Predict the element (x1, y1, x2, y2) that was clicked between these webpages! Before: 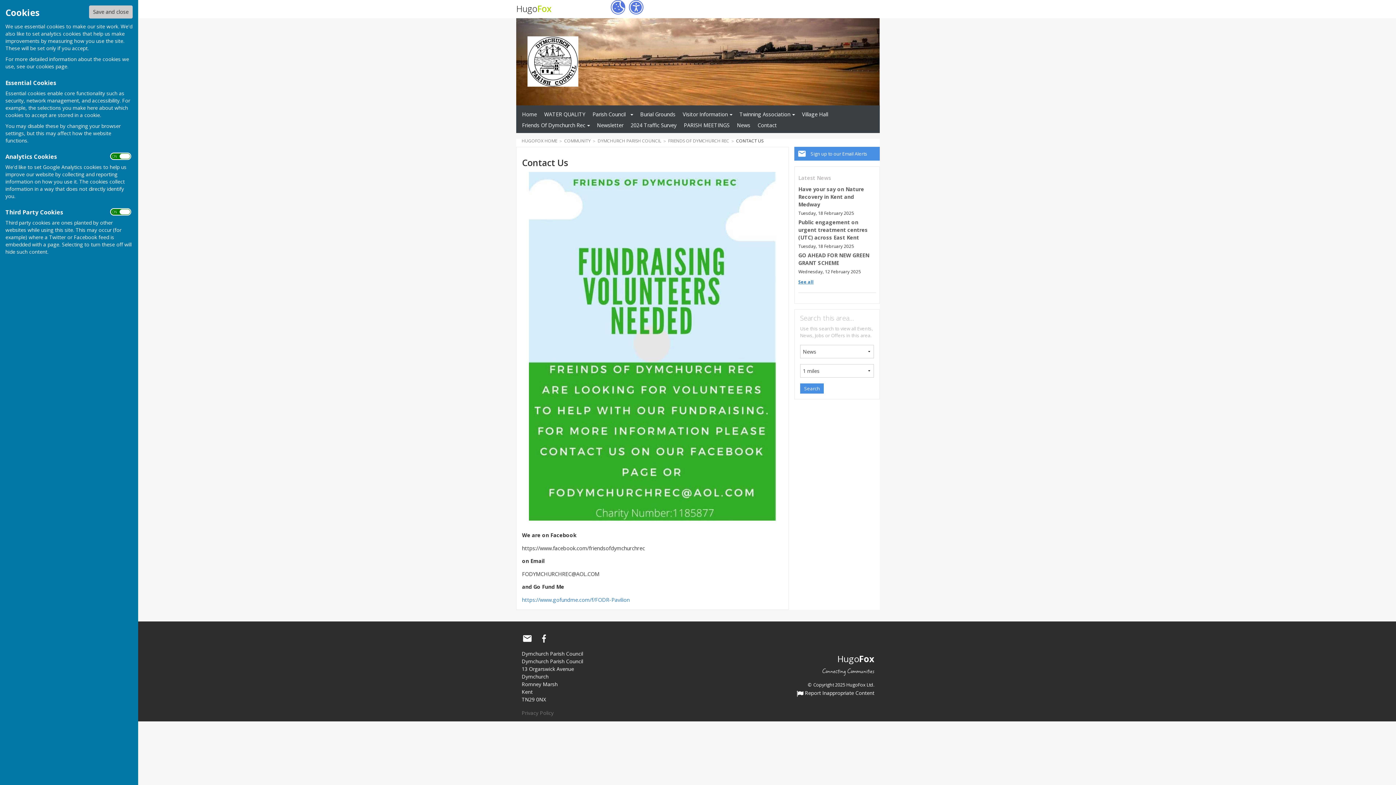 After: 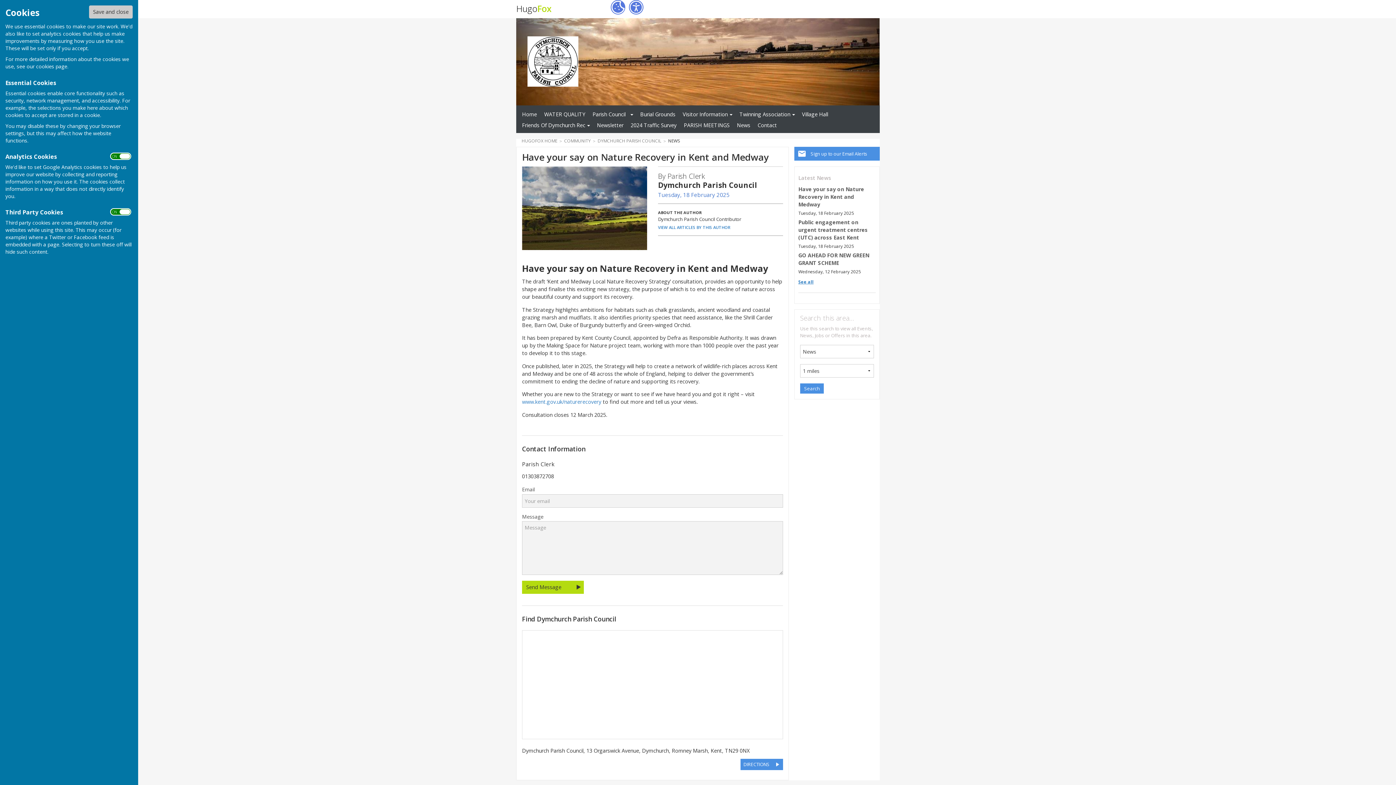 Action: bbox: (798, 185, 864, 208) label: Have your say on Nature Recovery in Kent and Medway